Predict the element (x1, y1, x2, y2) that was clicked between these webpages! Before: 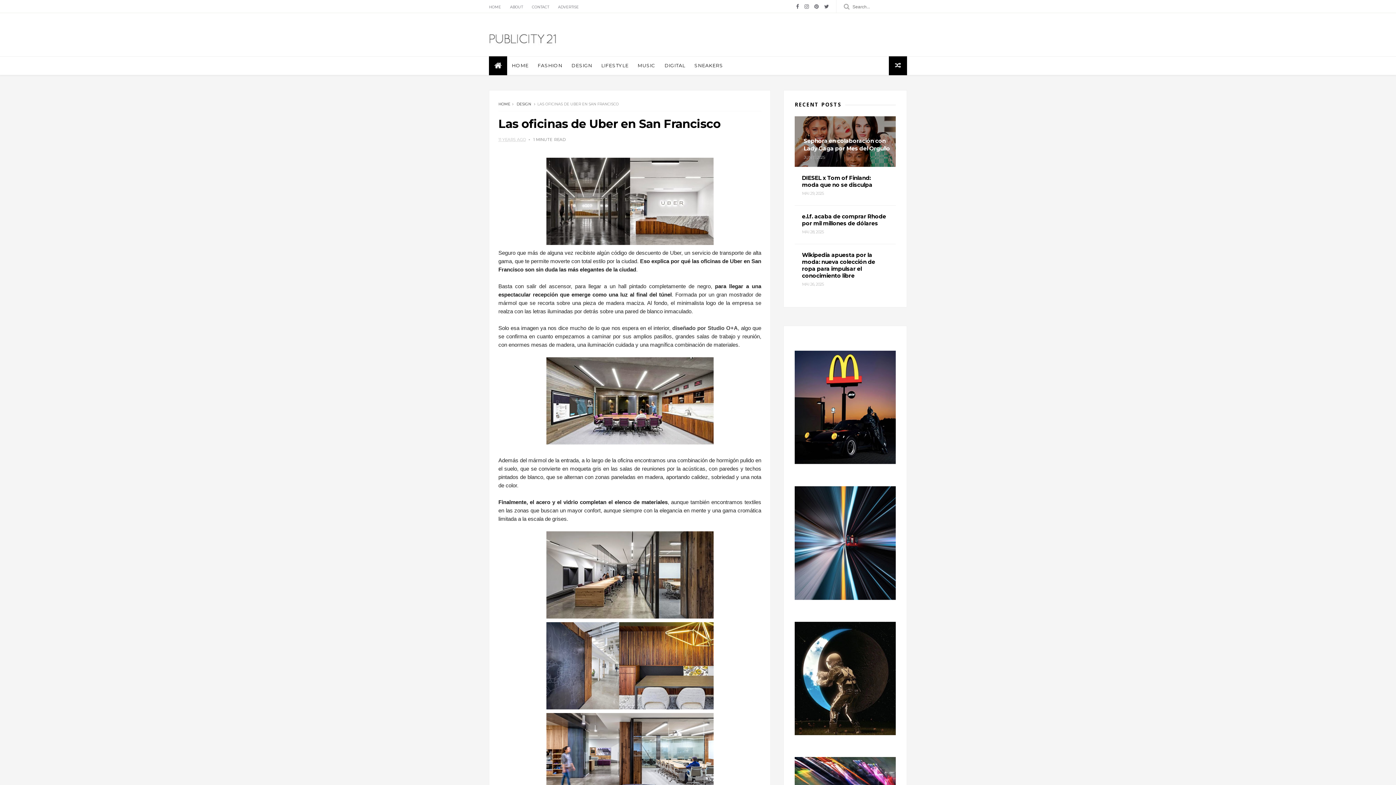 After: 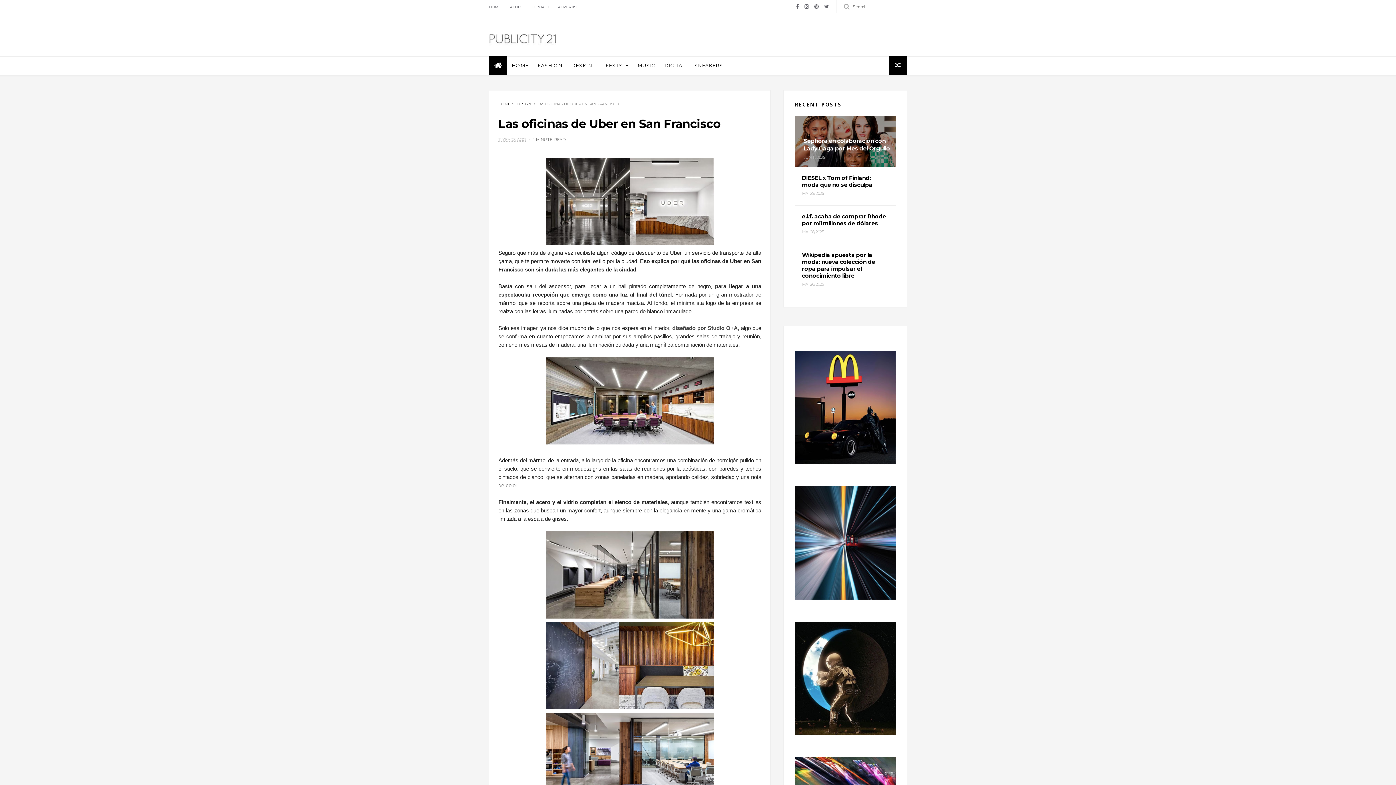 Action: label: diseñado por Studio O+A bbox: (672, 325, 738, 331)